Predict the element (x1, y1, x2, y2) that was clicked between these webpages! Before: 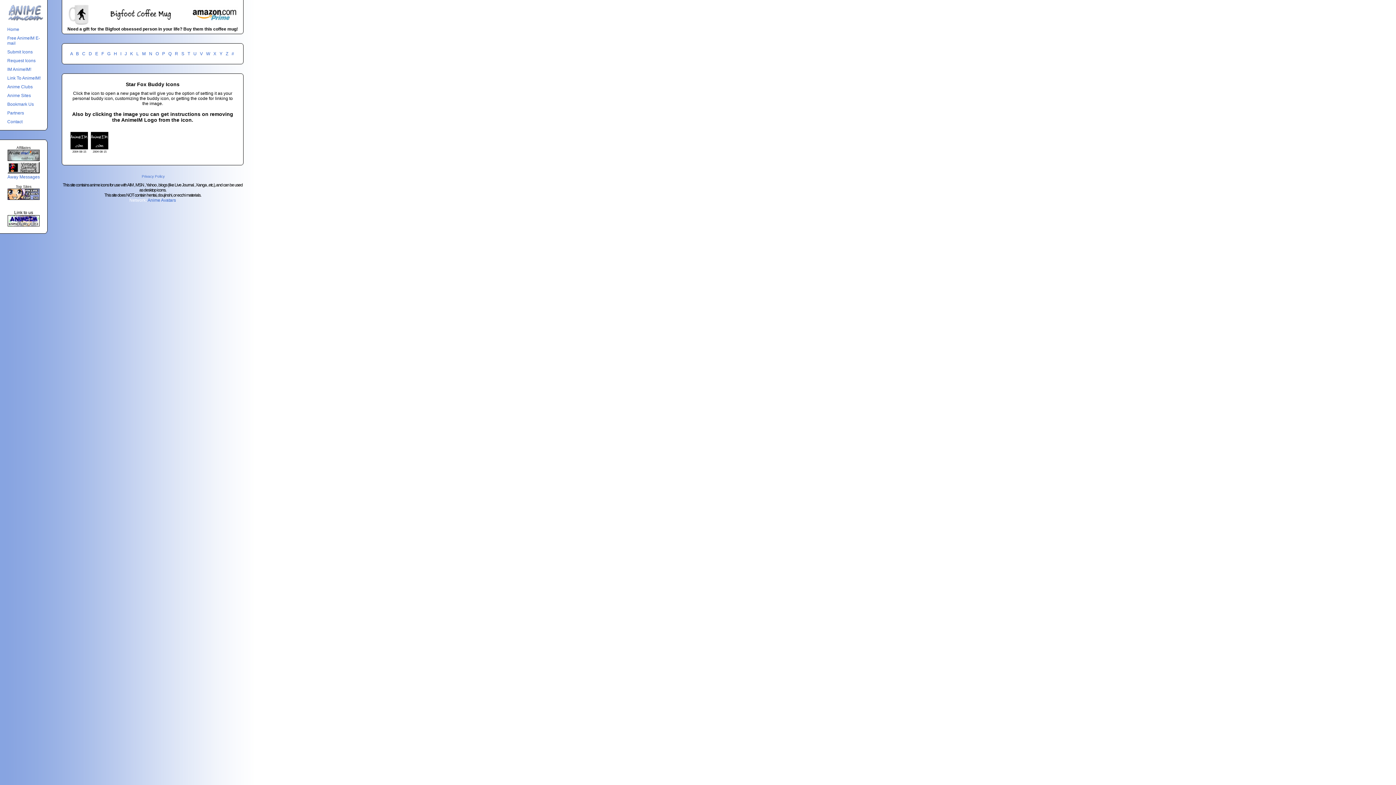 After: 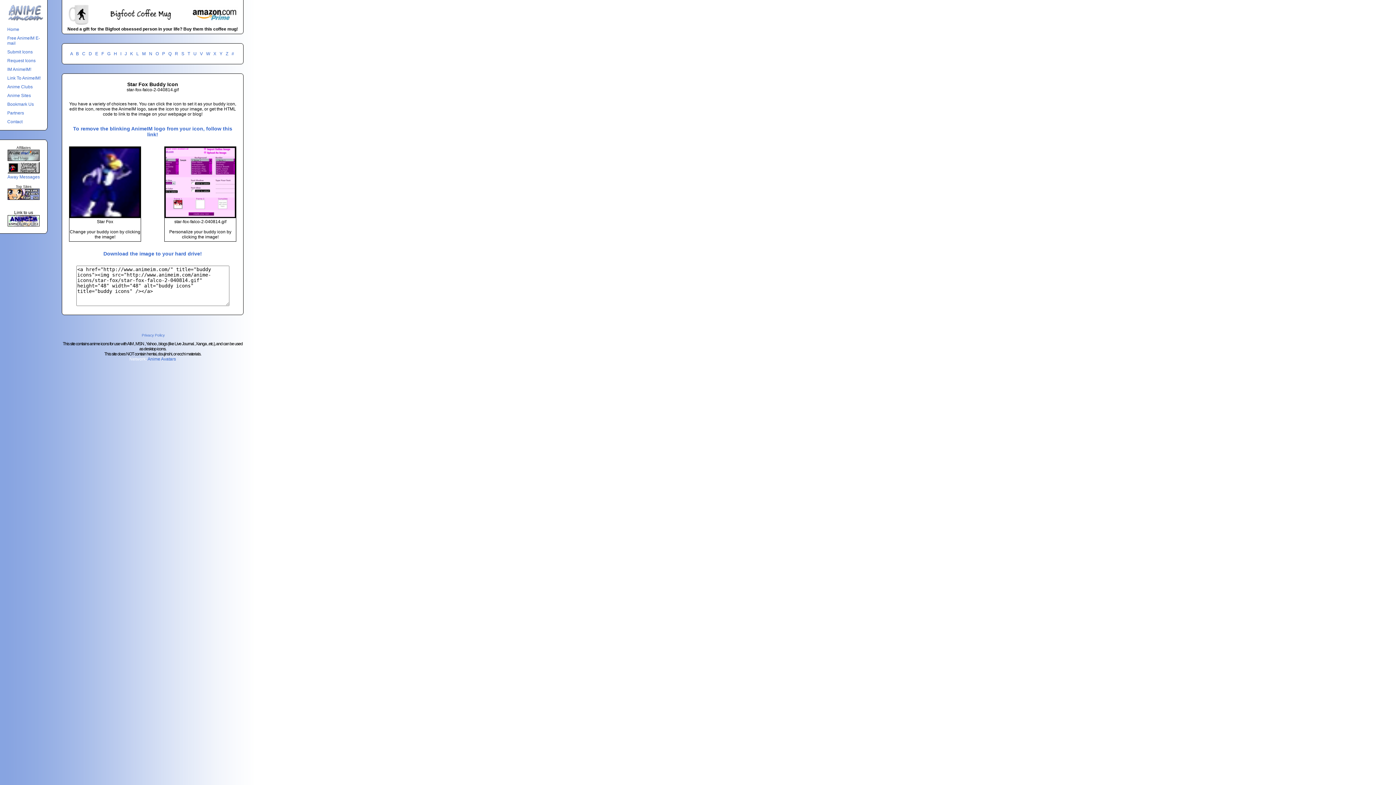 Action: bbox: (70, 146, 88, 150)